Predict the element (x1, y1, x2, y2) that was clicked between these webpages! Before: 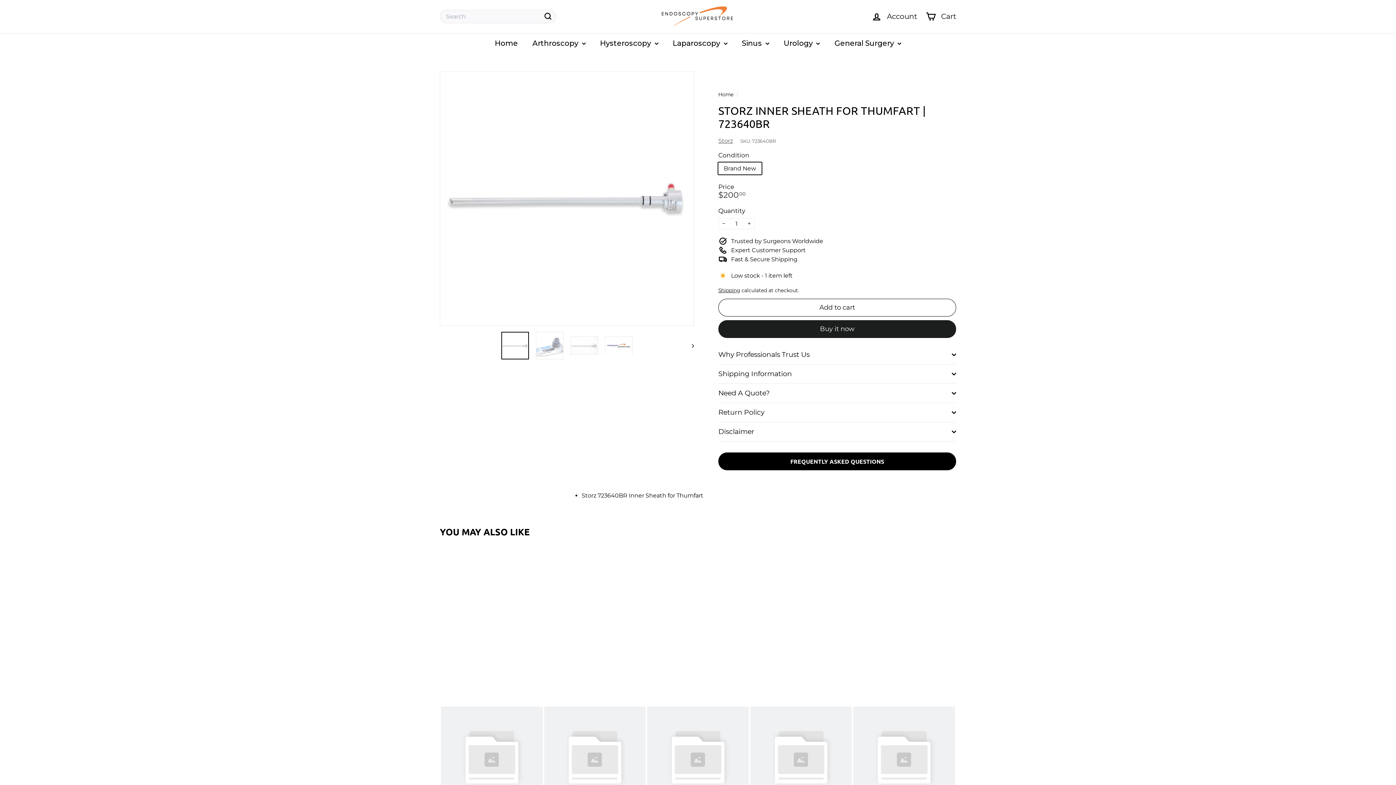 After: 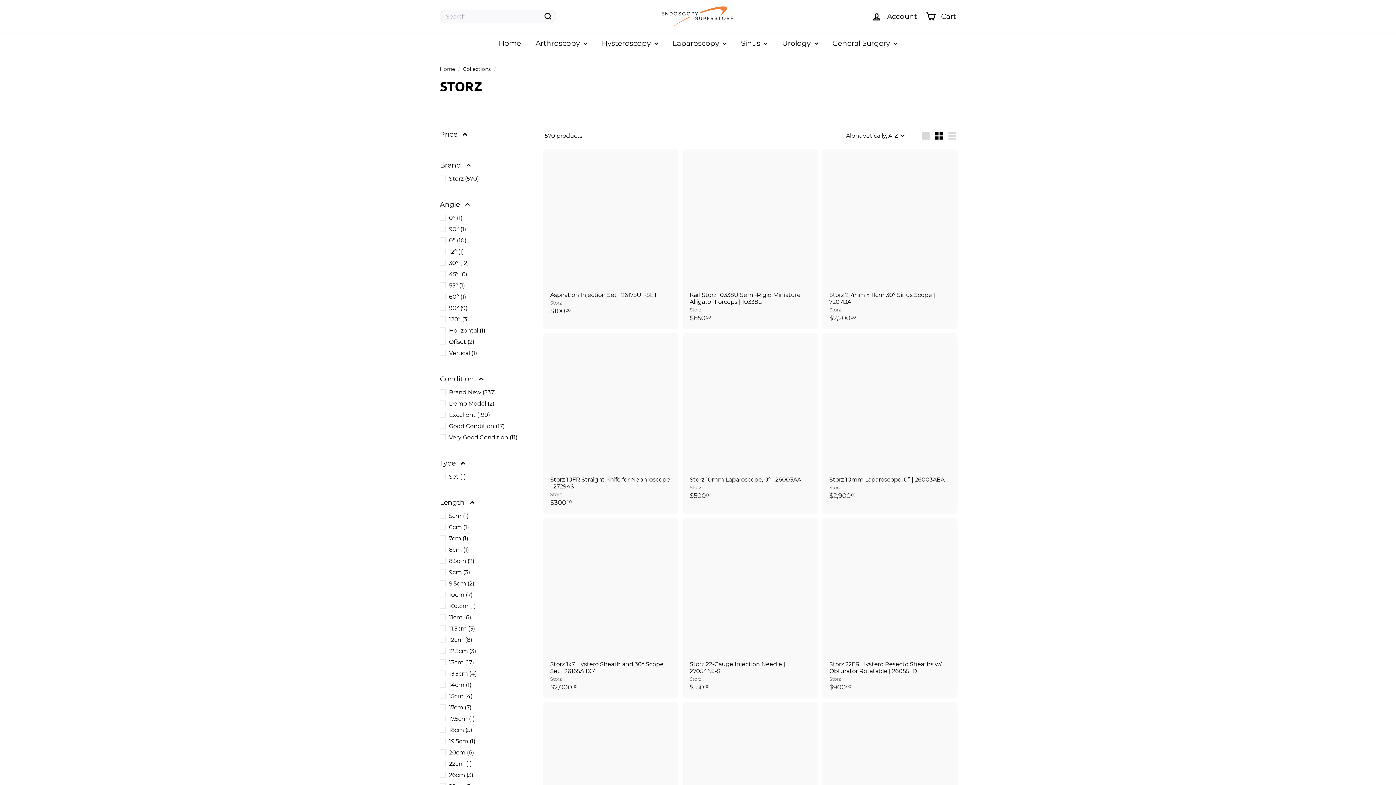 Action: label: Storz bbox: (718, 137, 733, 144)